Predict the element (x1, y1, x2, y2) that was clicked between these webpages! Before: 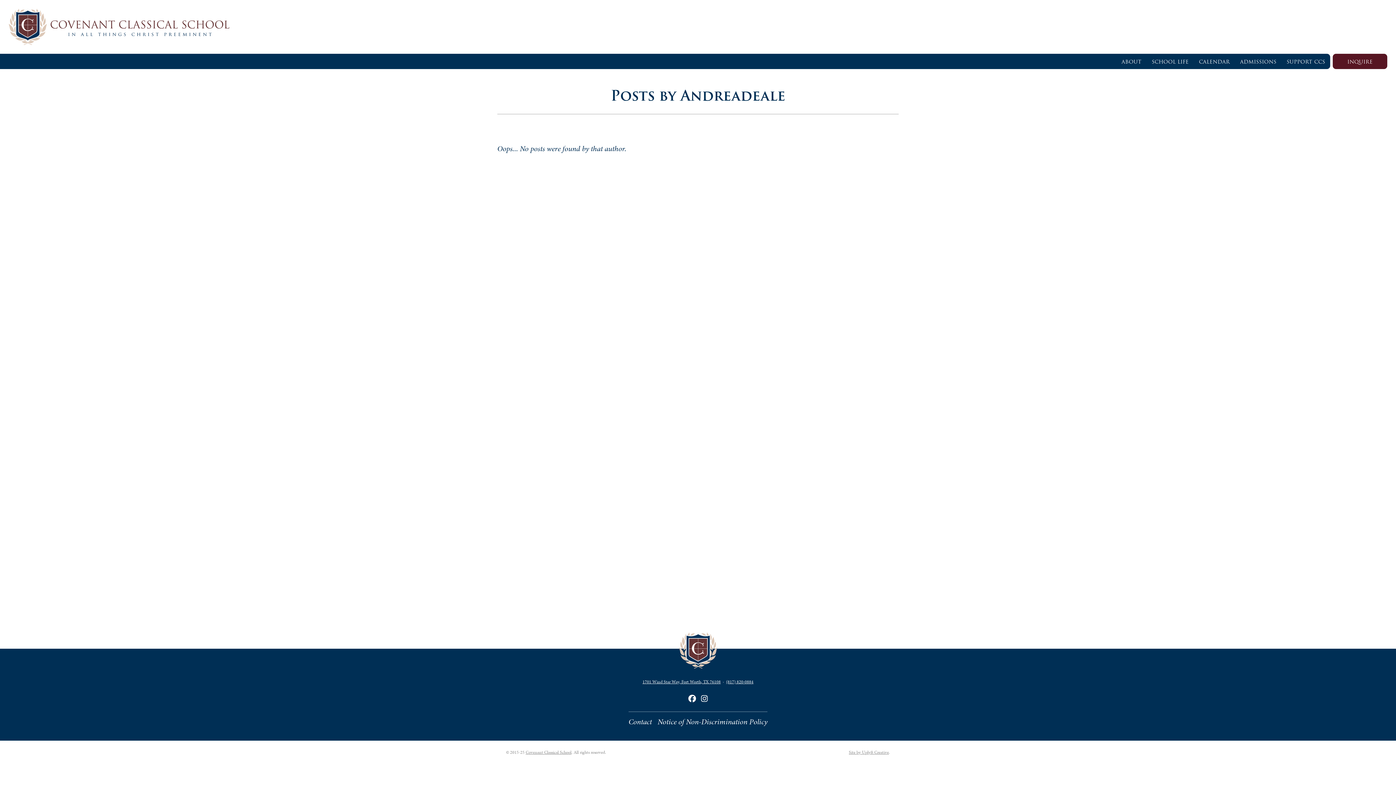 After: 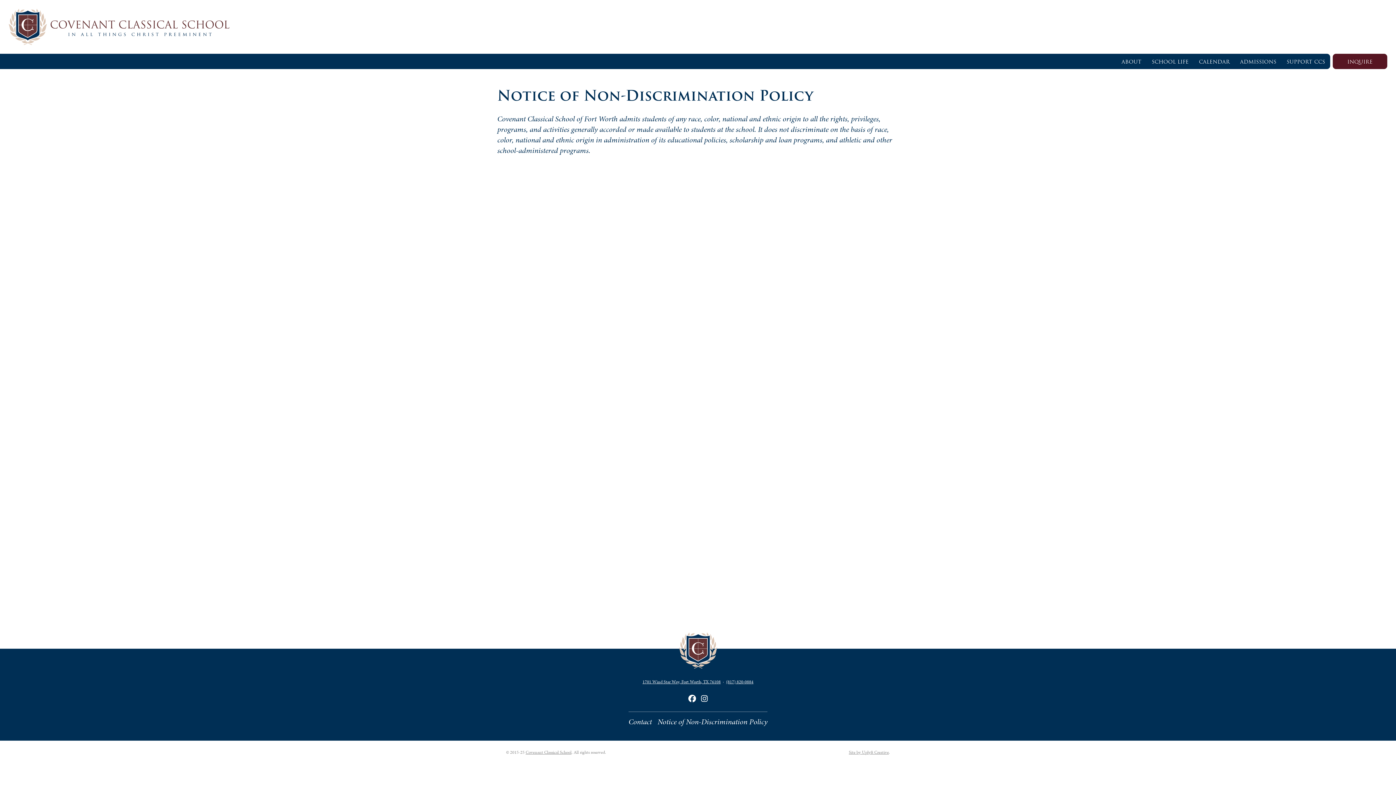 Action: label: Notice of Non-Discrimination Policy bbox: (657, 717, 767, 727)